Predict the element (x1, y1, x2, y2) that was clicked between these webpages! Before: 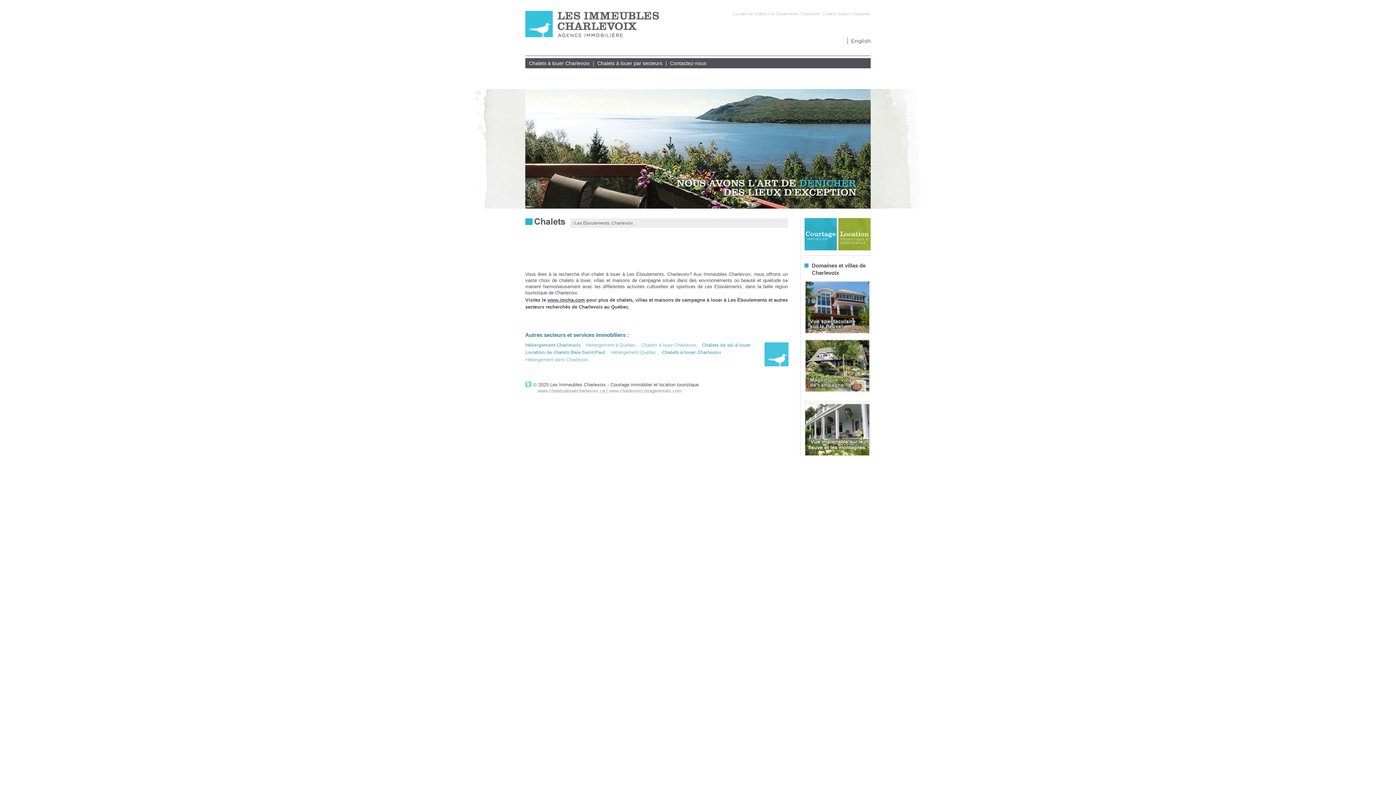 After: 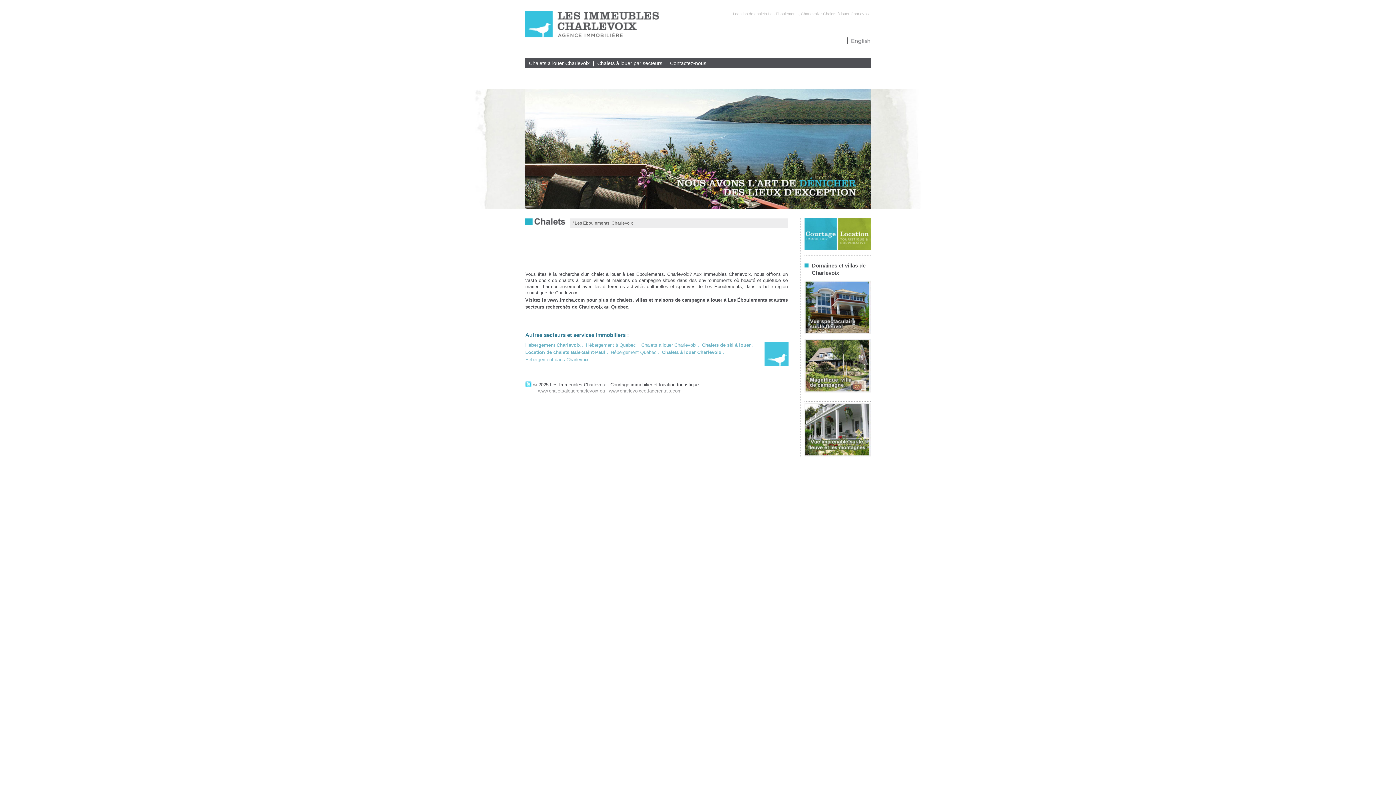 Action: bbox: (804, 280, 870, 334)